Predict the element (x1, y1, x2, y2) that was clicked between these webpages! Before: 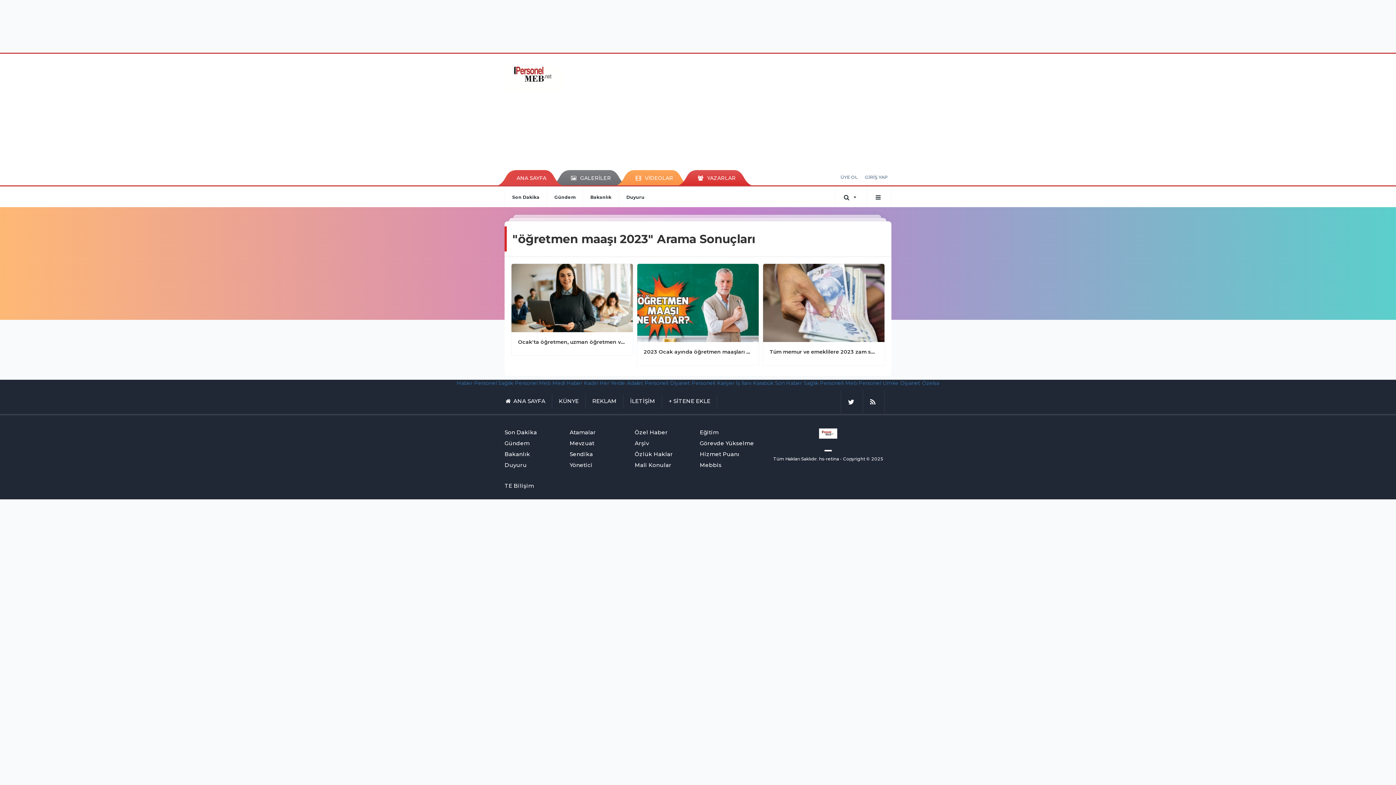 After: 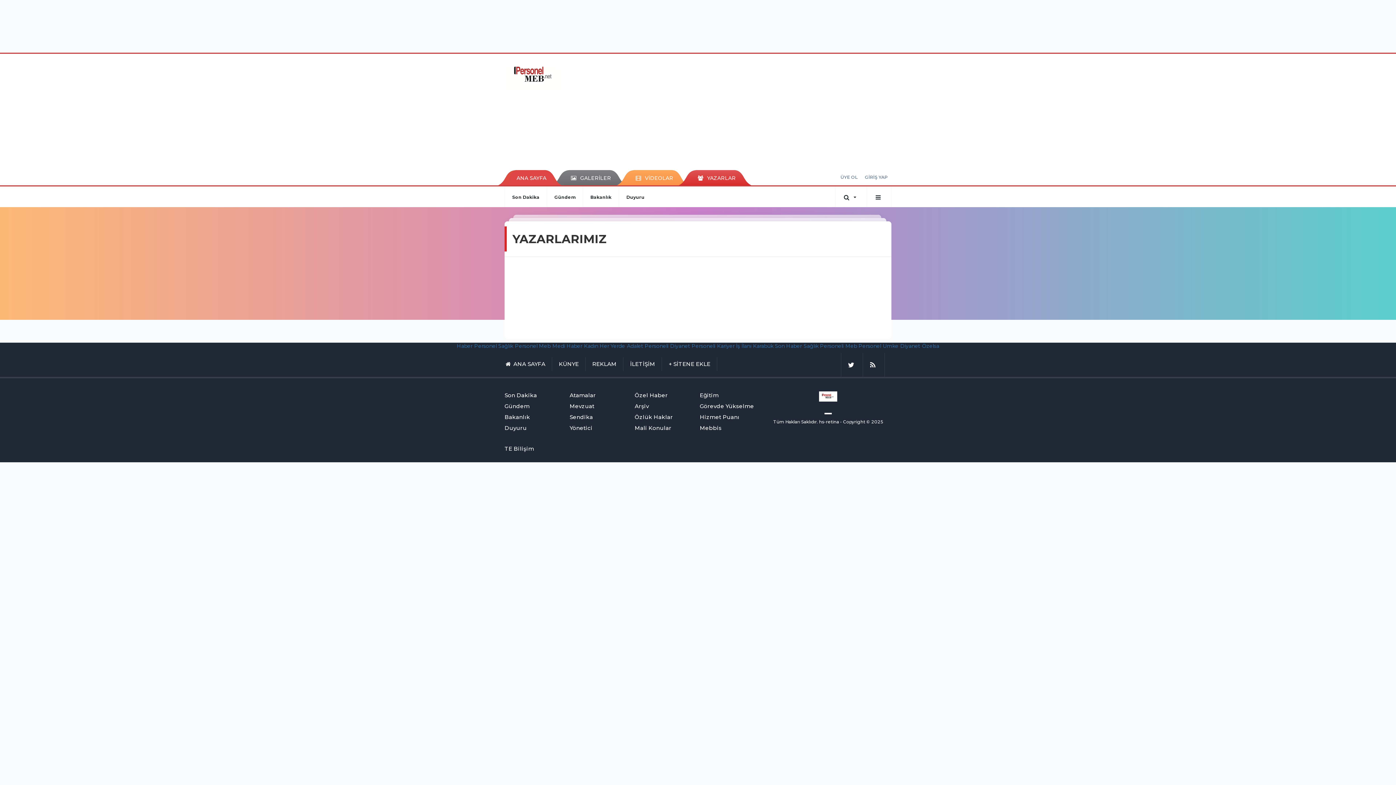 Action: label: YAZARLAR bbox: (690, 170, 742, 185)